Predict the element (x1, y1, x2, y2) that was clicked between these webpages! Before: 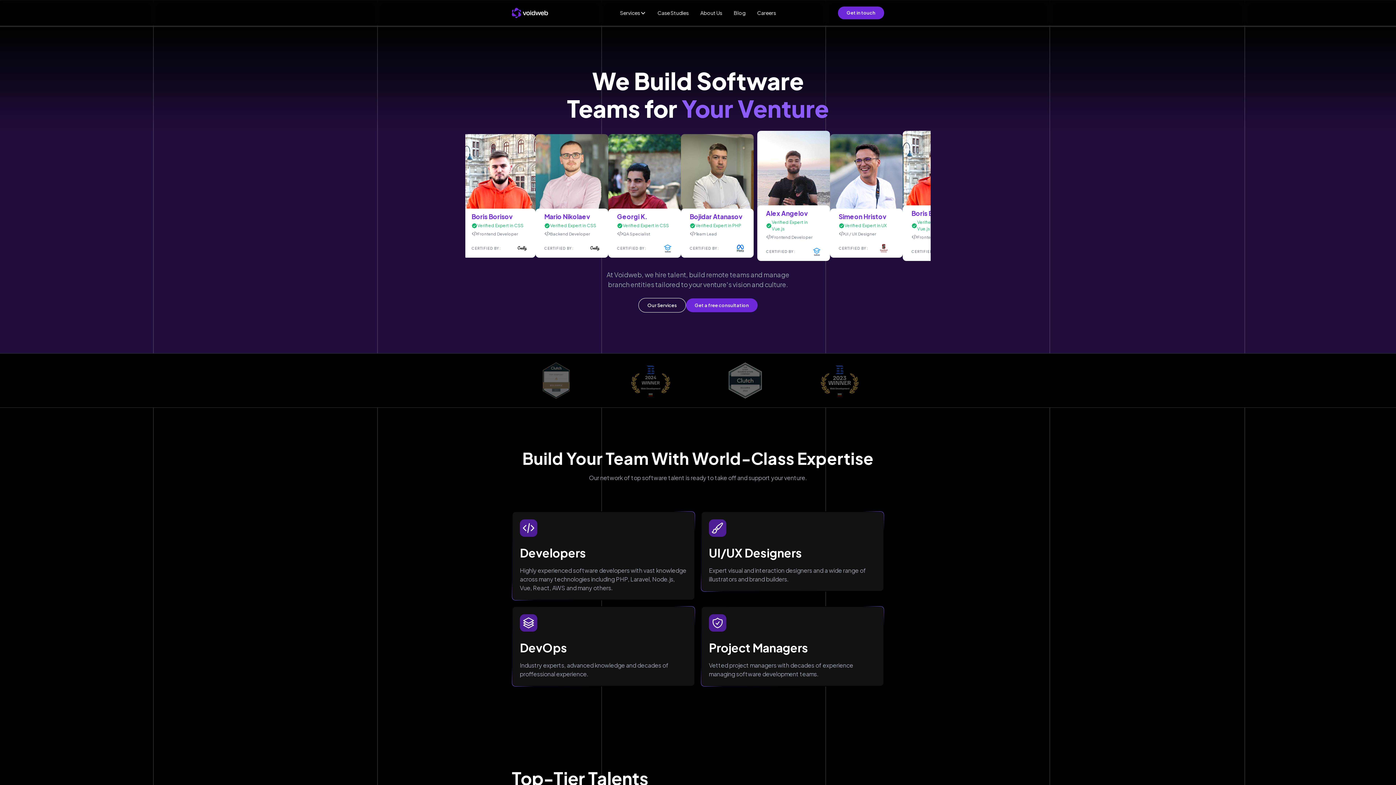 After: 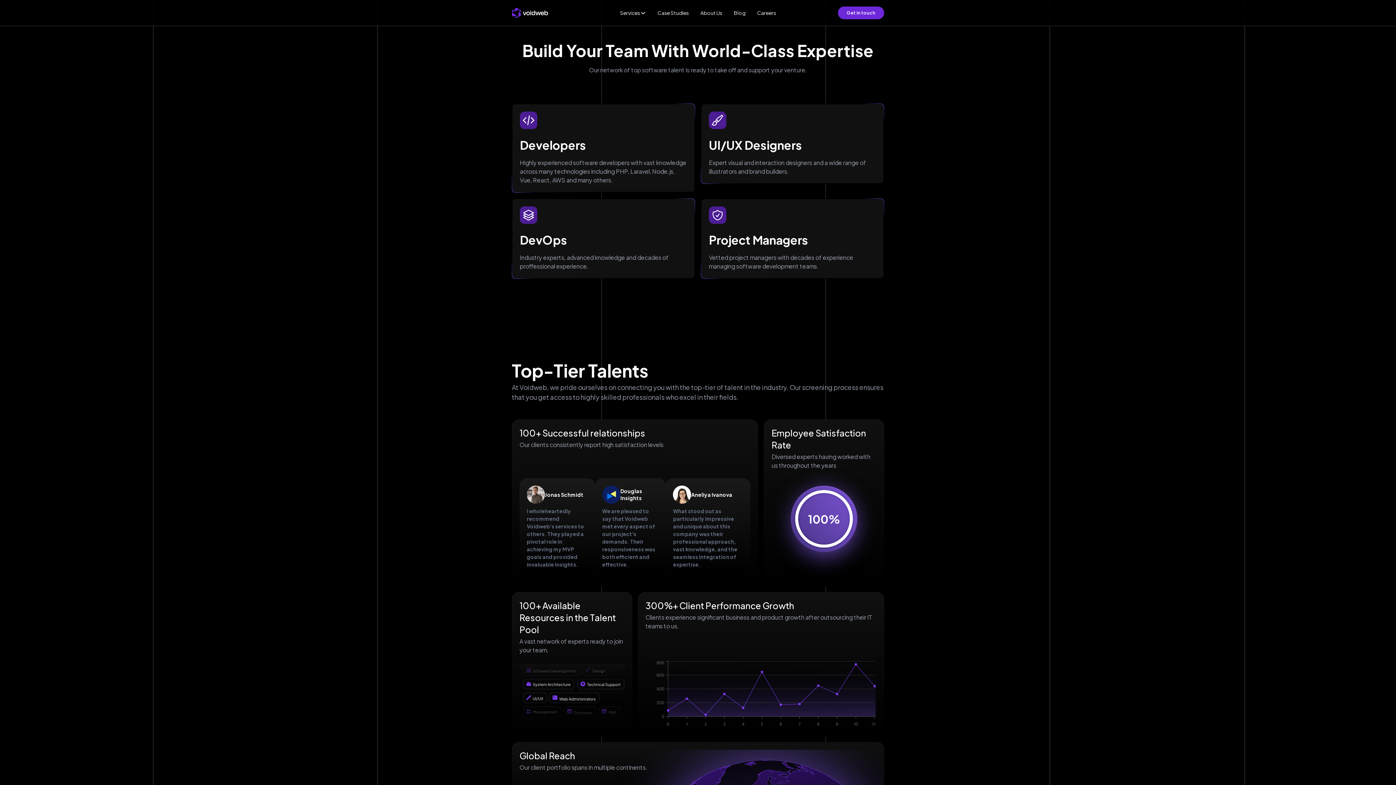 Action: label: Our Services bbox: (638, 298, 686, 312)